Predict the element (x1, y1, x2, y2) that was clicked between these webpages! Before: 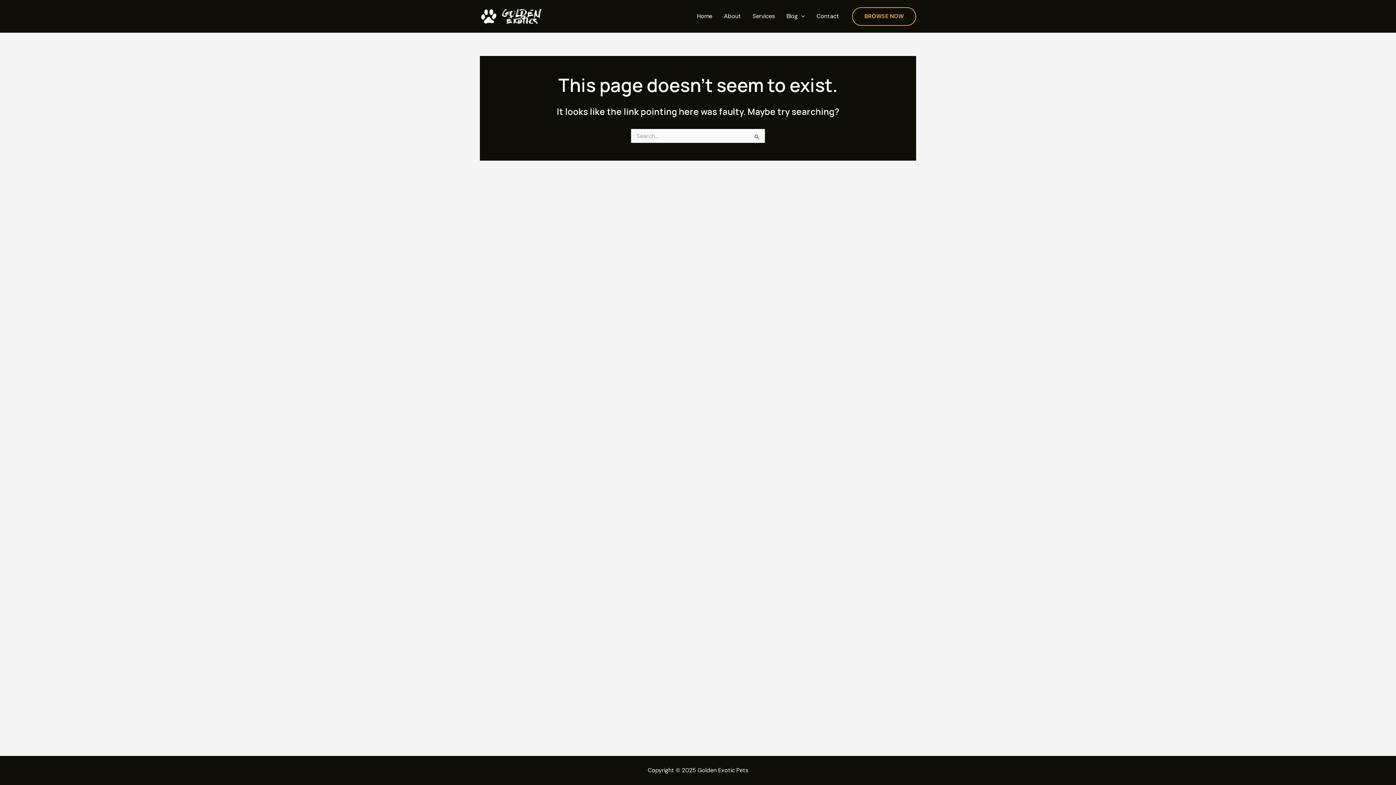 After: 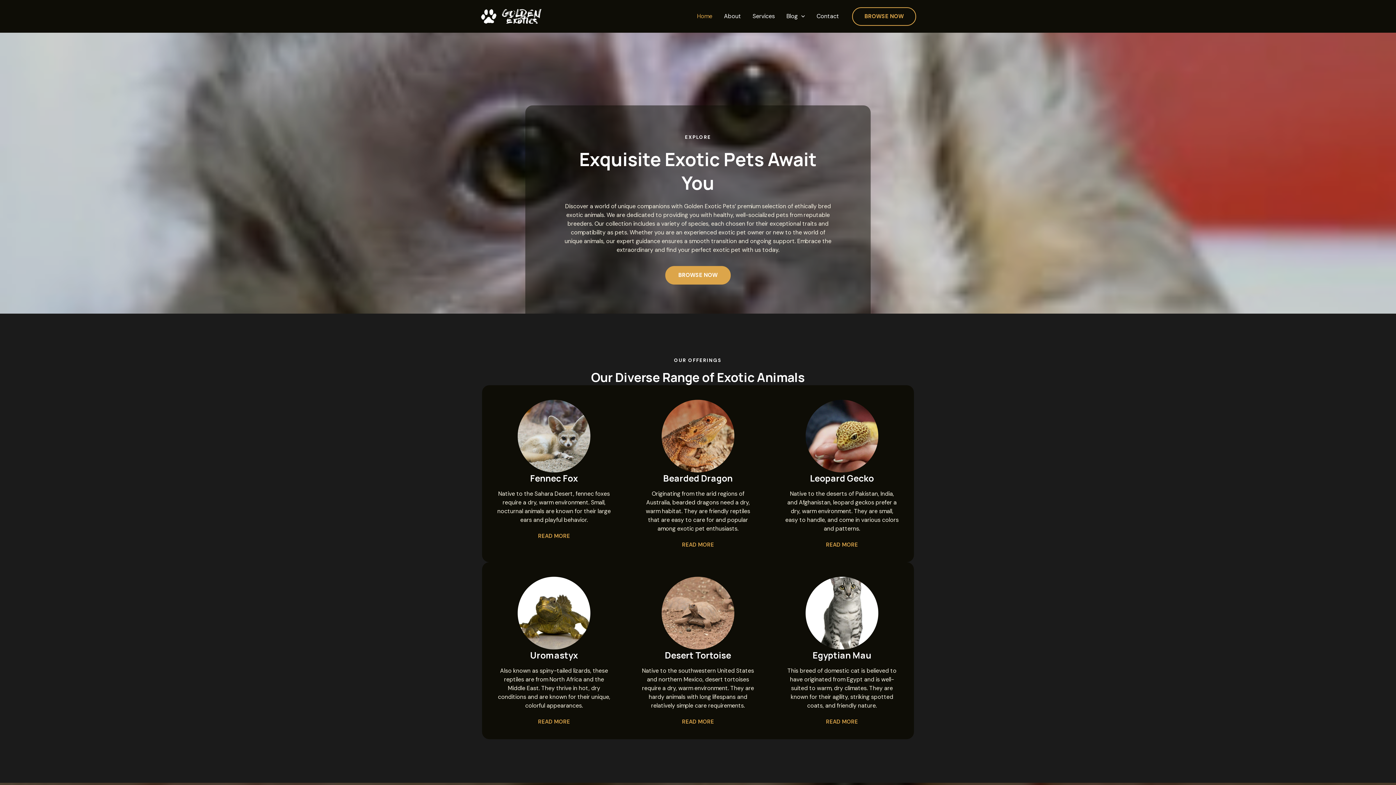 Action: bbox: (691, 12, 718, 20) label: Home